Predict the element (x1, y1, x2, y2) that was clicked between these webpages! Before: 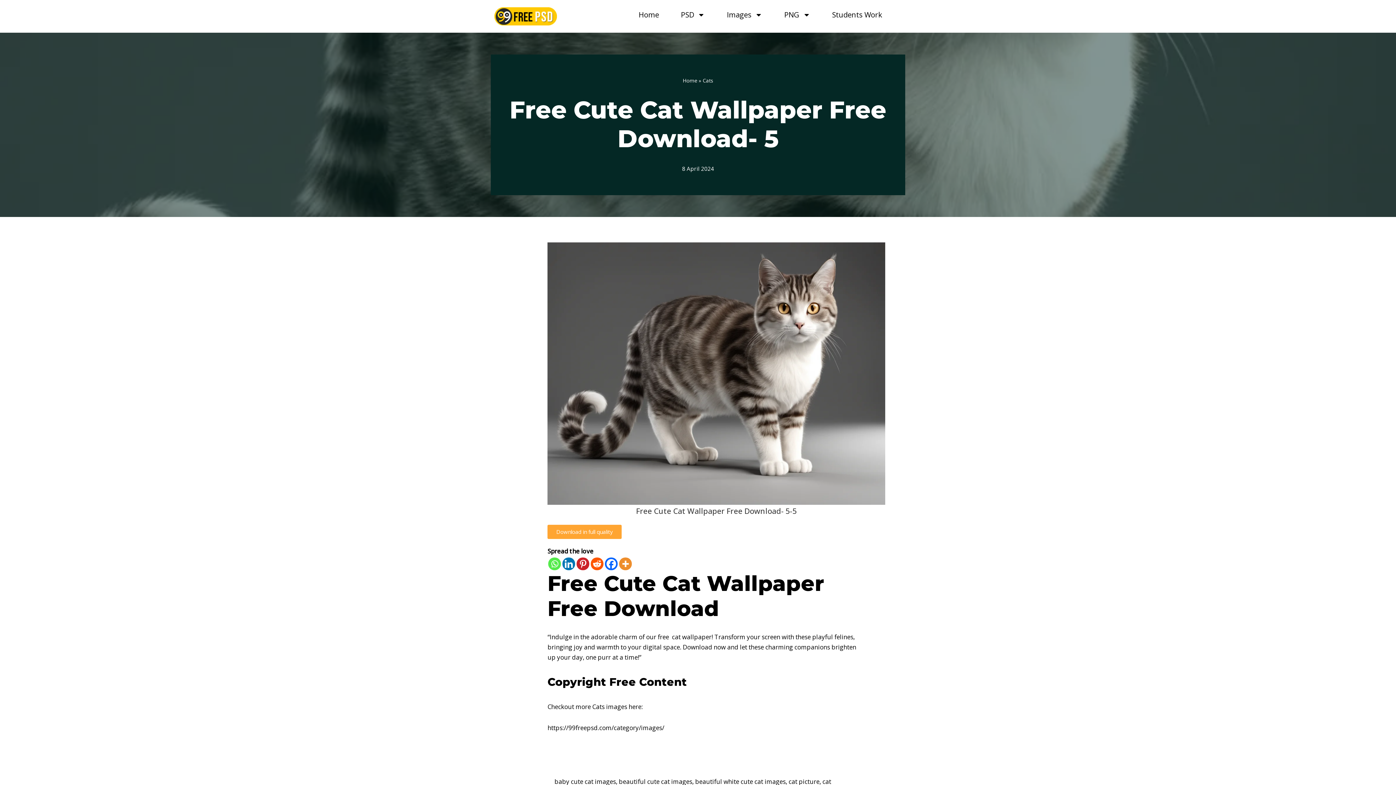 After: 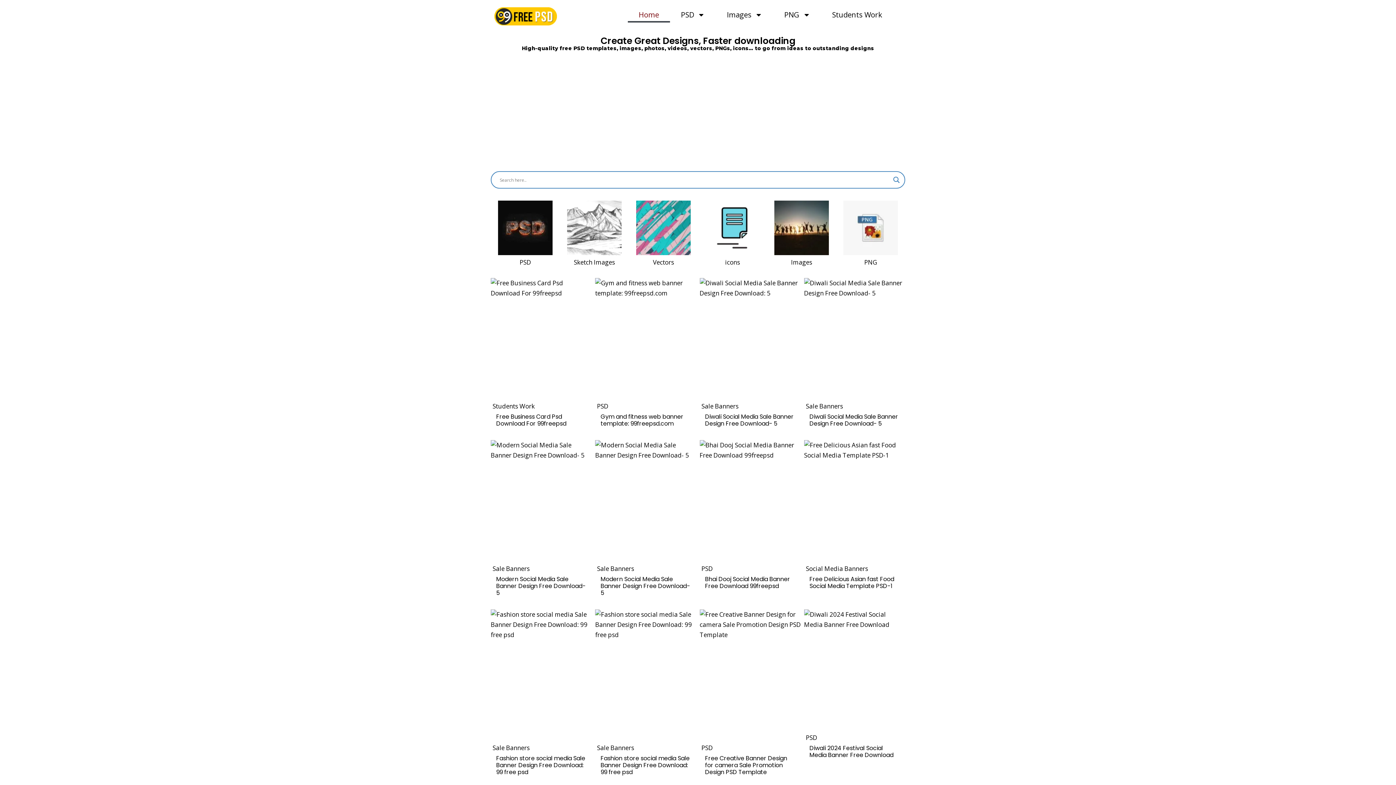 Action: bbox: (627, 7, 670, 22) label: Home